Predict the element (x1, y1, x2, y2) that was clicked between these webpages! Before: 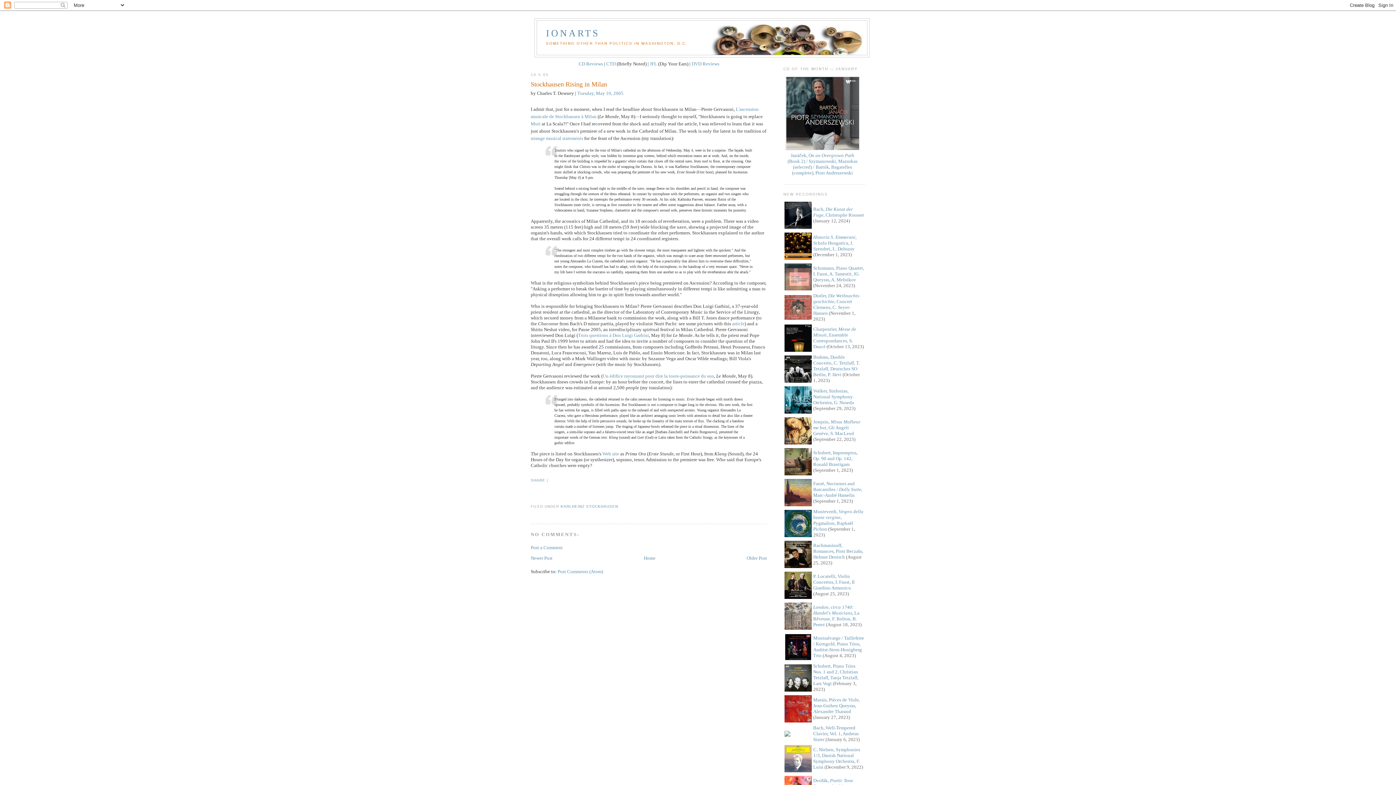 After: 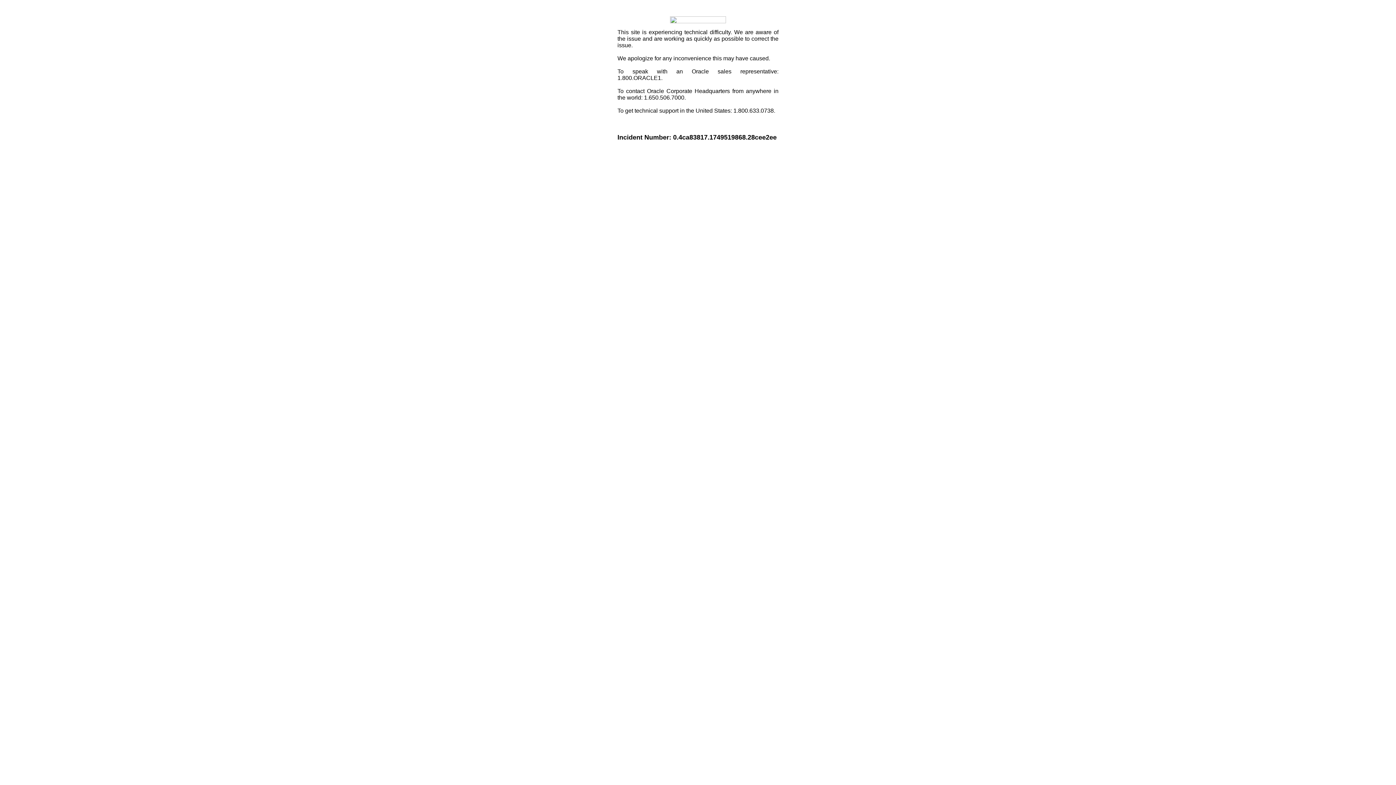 Action: label: SHARE bbox: (530, 478, 545, 482)